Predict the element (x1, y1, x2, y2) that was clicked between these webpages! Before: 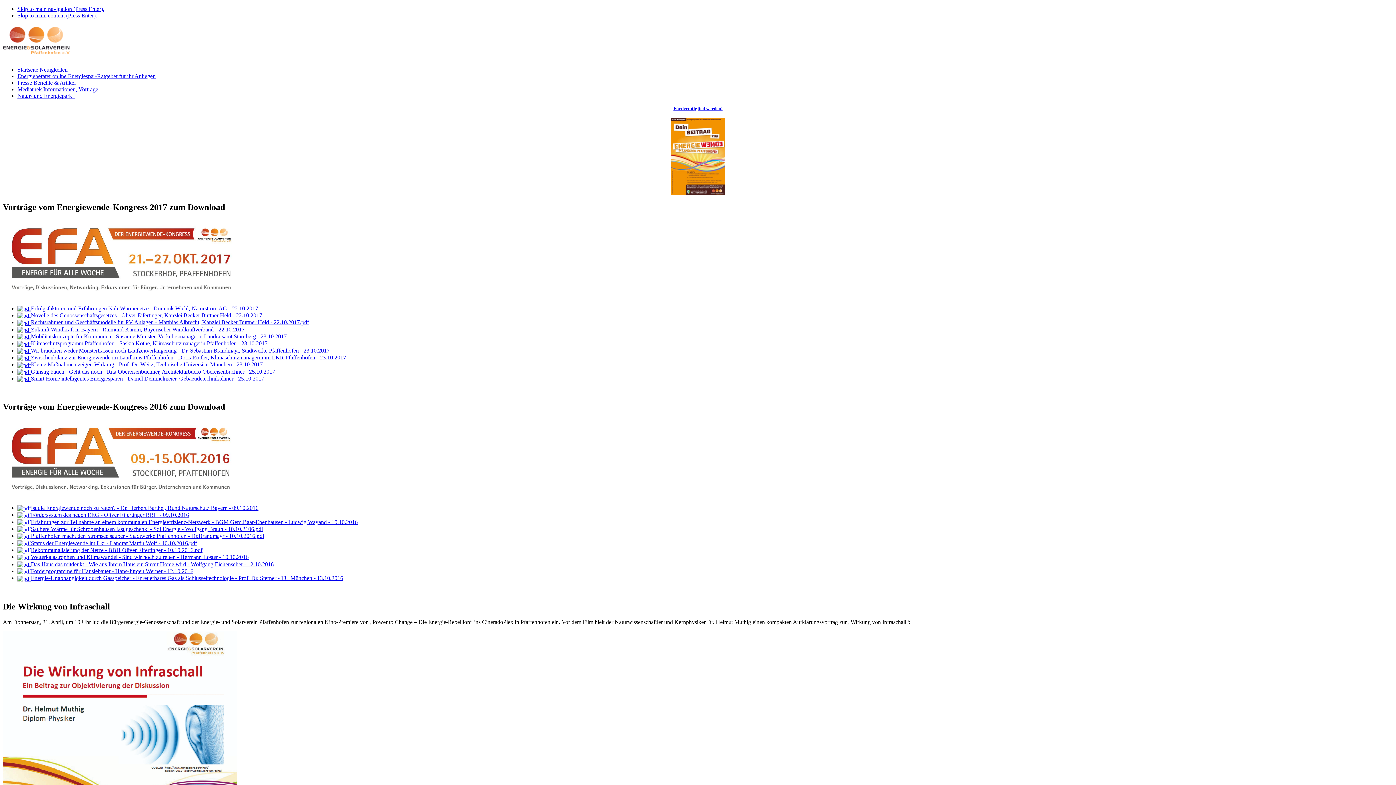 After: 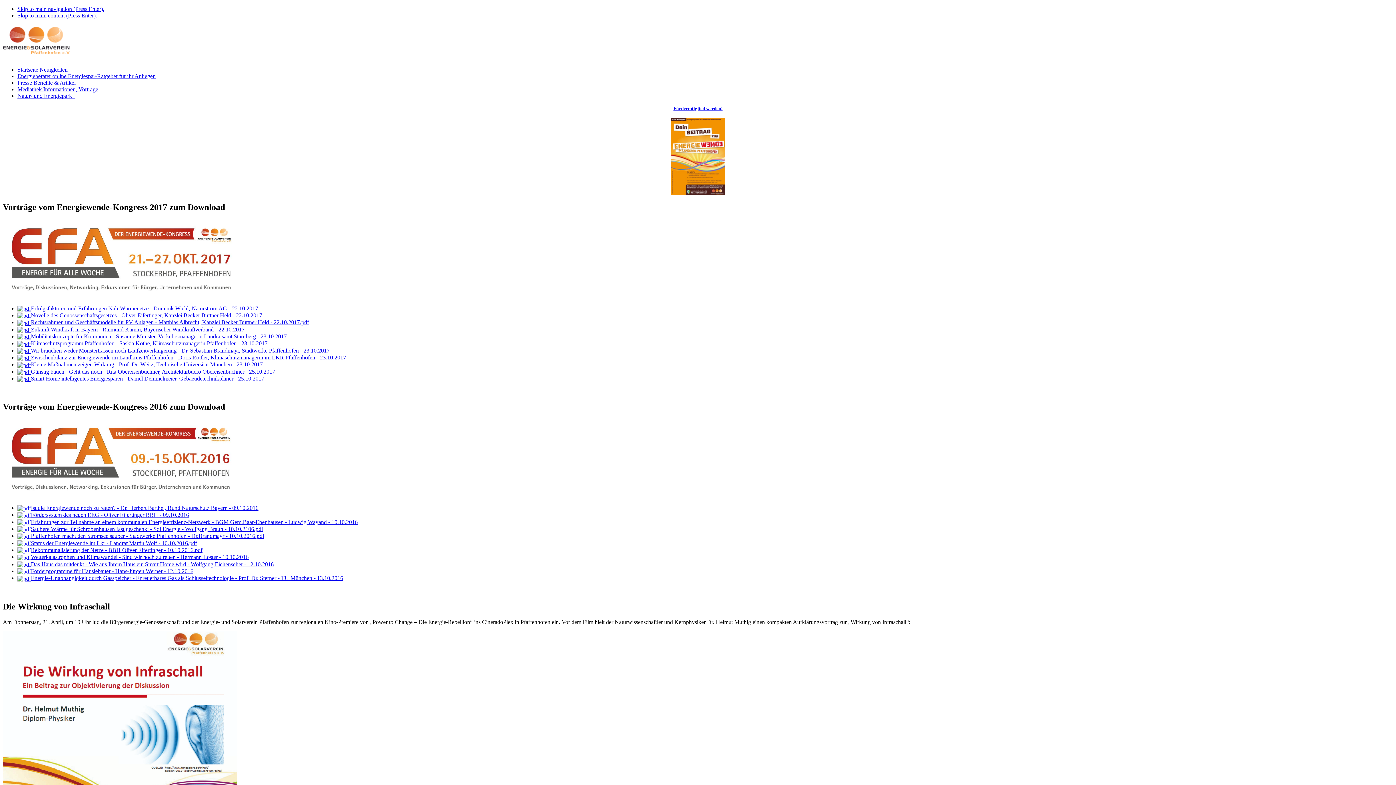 Action: bbox: (17, 354, 346, 360) label: Zwischenbilanz zur Energiewende im Landkreis Pfaffenhofen - Doris Rottler, Klimaschutzmanagerin im LKR Pfaffenhofen - 23.10.2017